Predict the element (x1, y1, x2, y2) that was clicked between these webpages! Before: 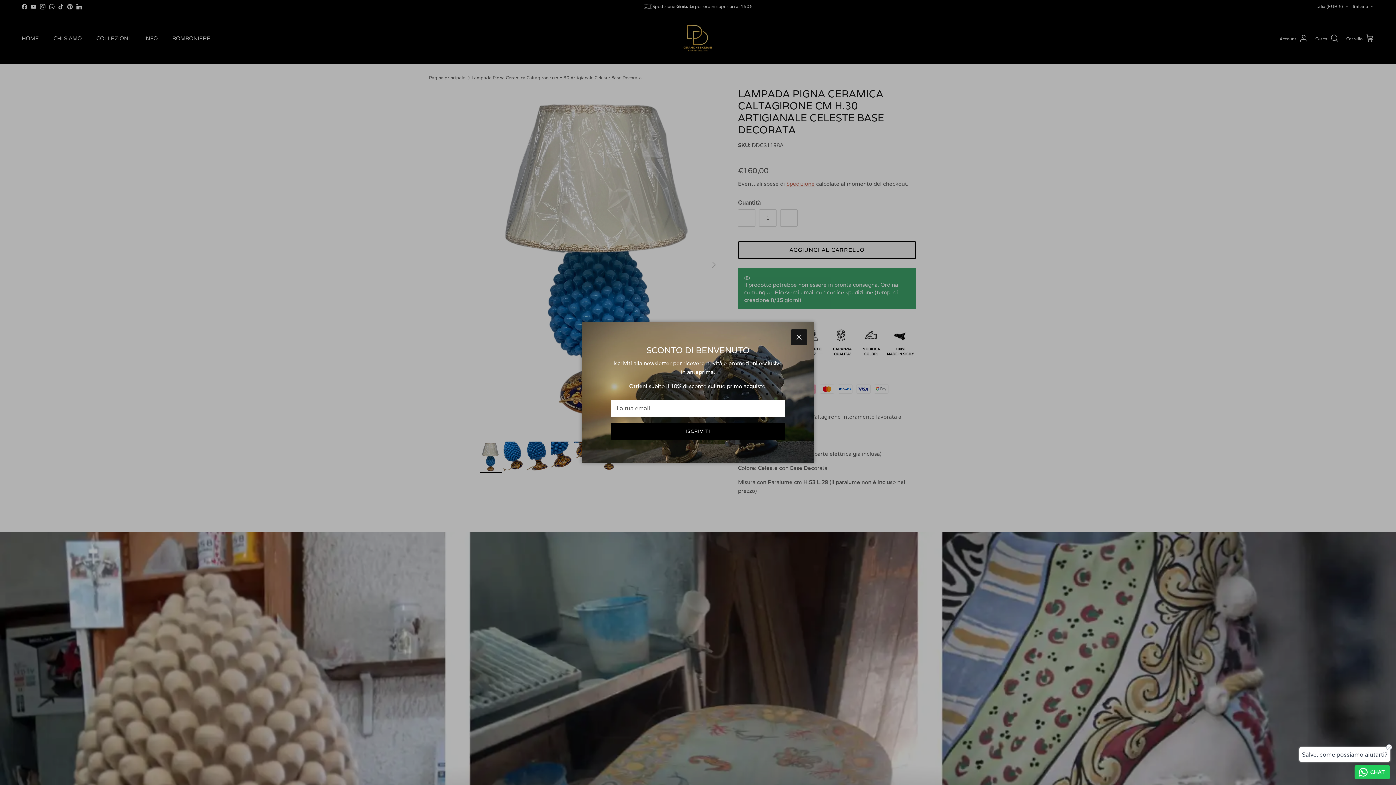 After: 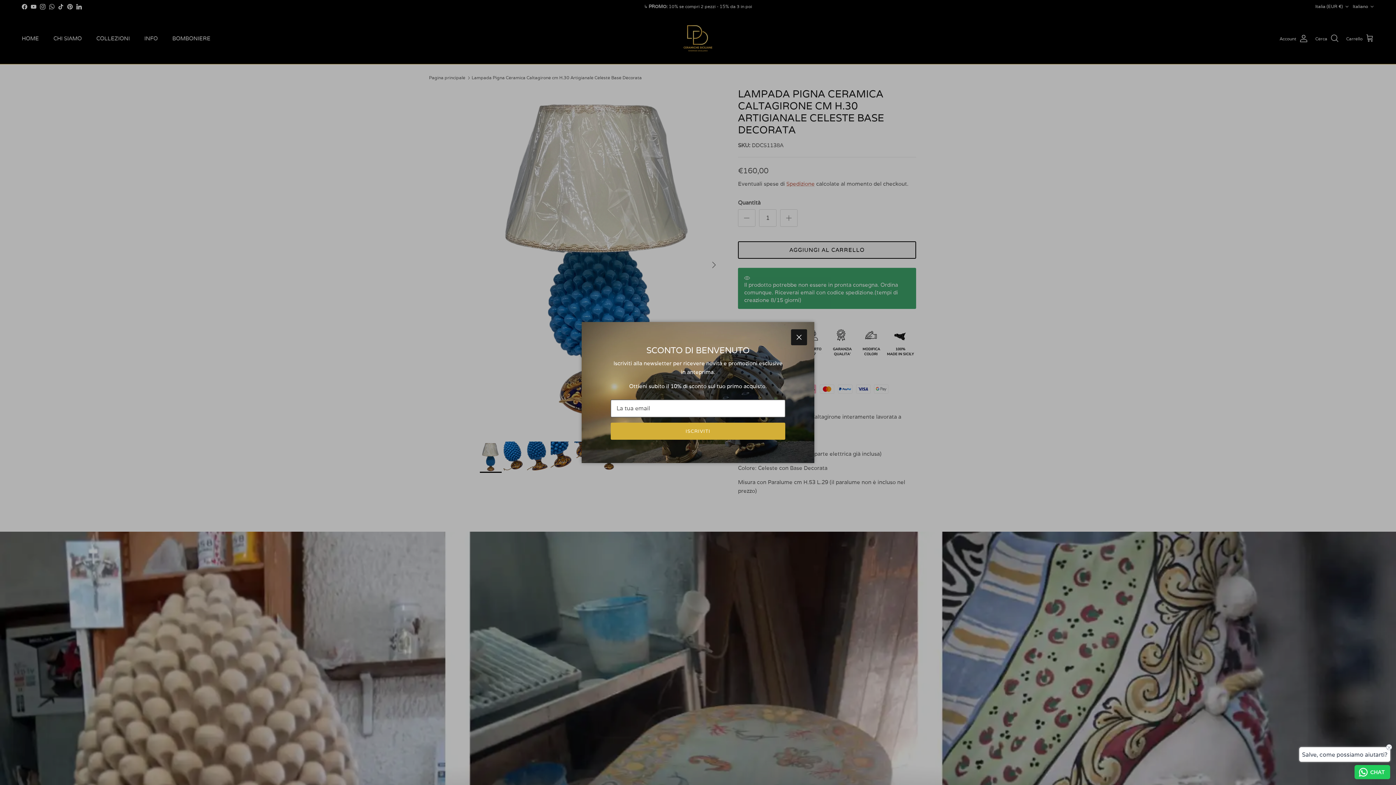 Action: bbox: (628, 416, 768, 430) label: ISCRIVITI